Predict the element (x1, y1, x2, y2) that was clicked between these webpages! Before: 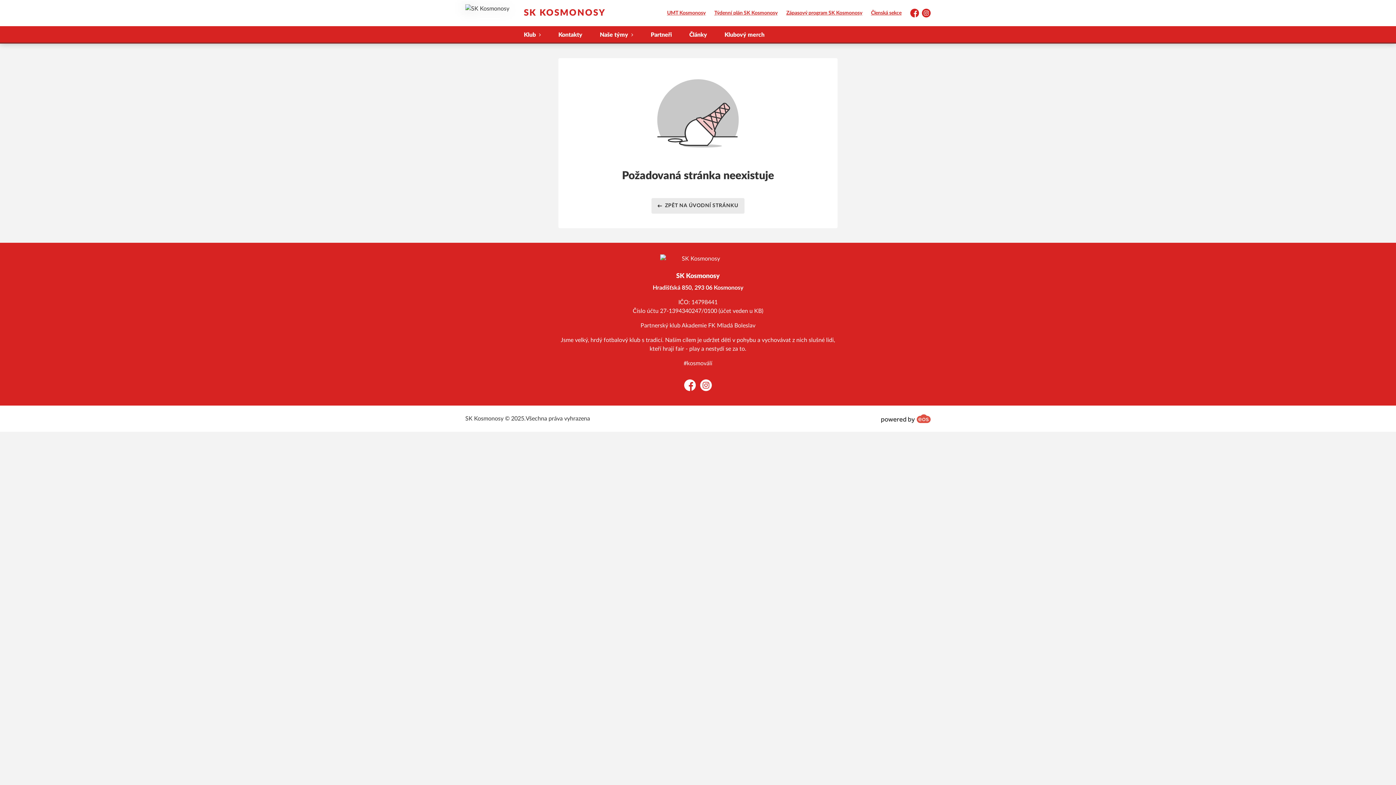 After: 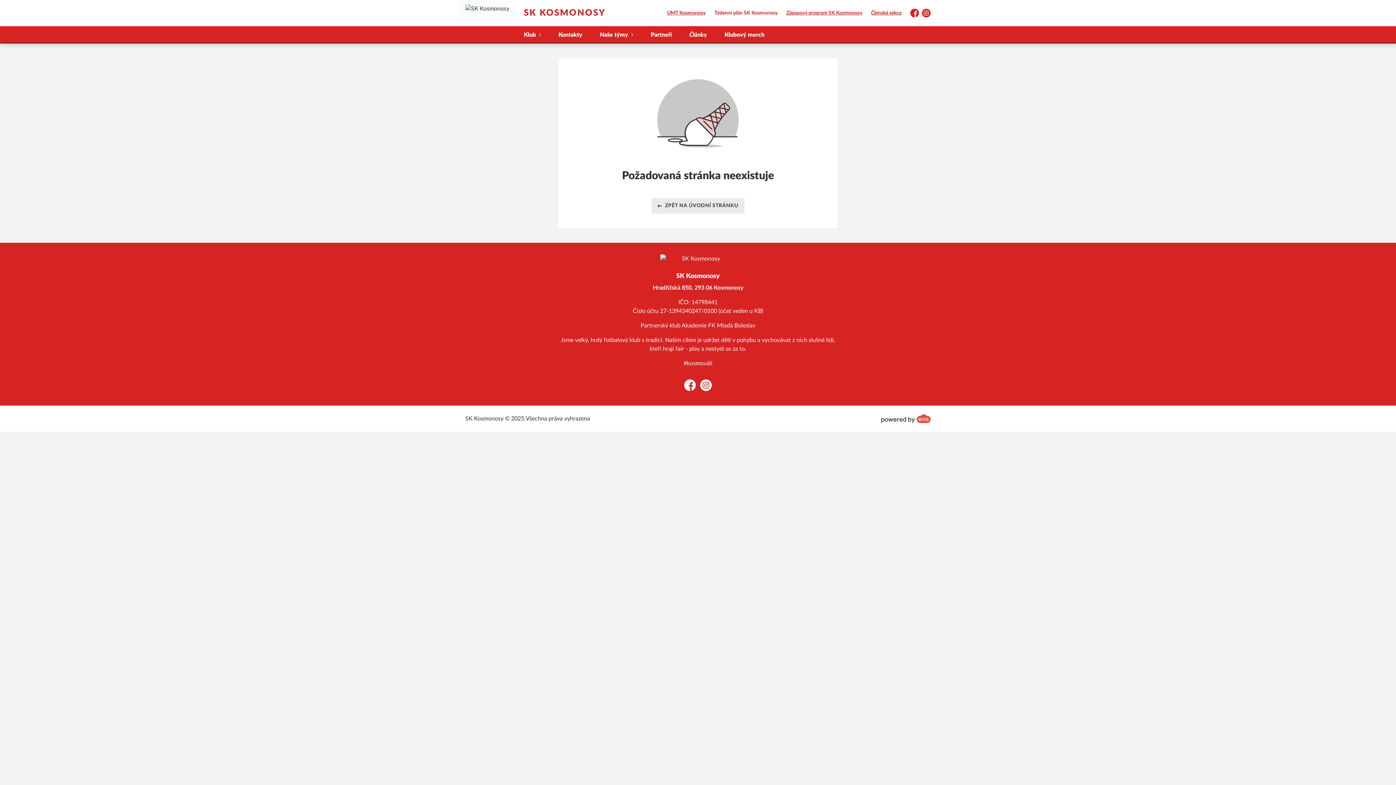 Action: bbox: (710, 8, 782, 18) label: Týdenní plán SK Kosmonosy